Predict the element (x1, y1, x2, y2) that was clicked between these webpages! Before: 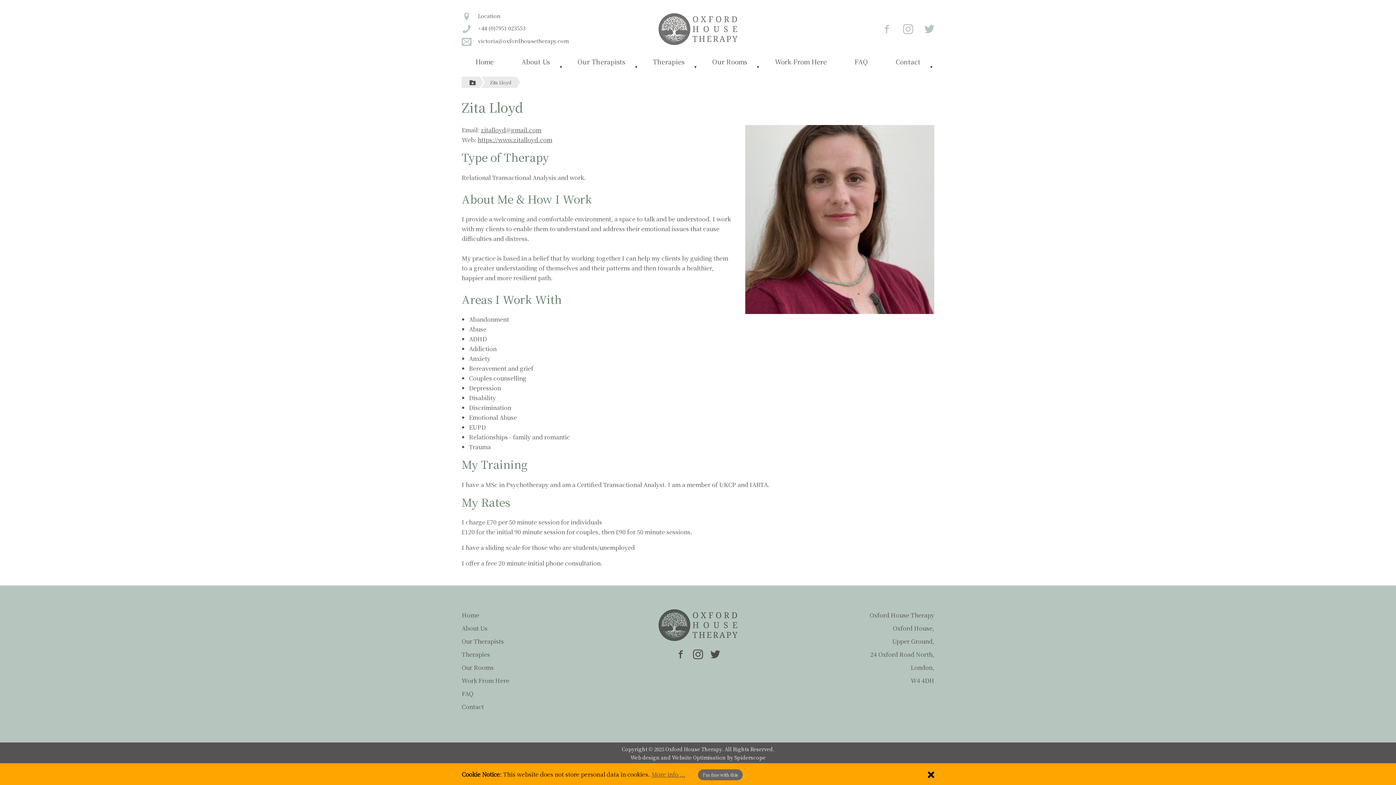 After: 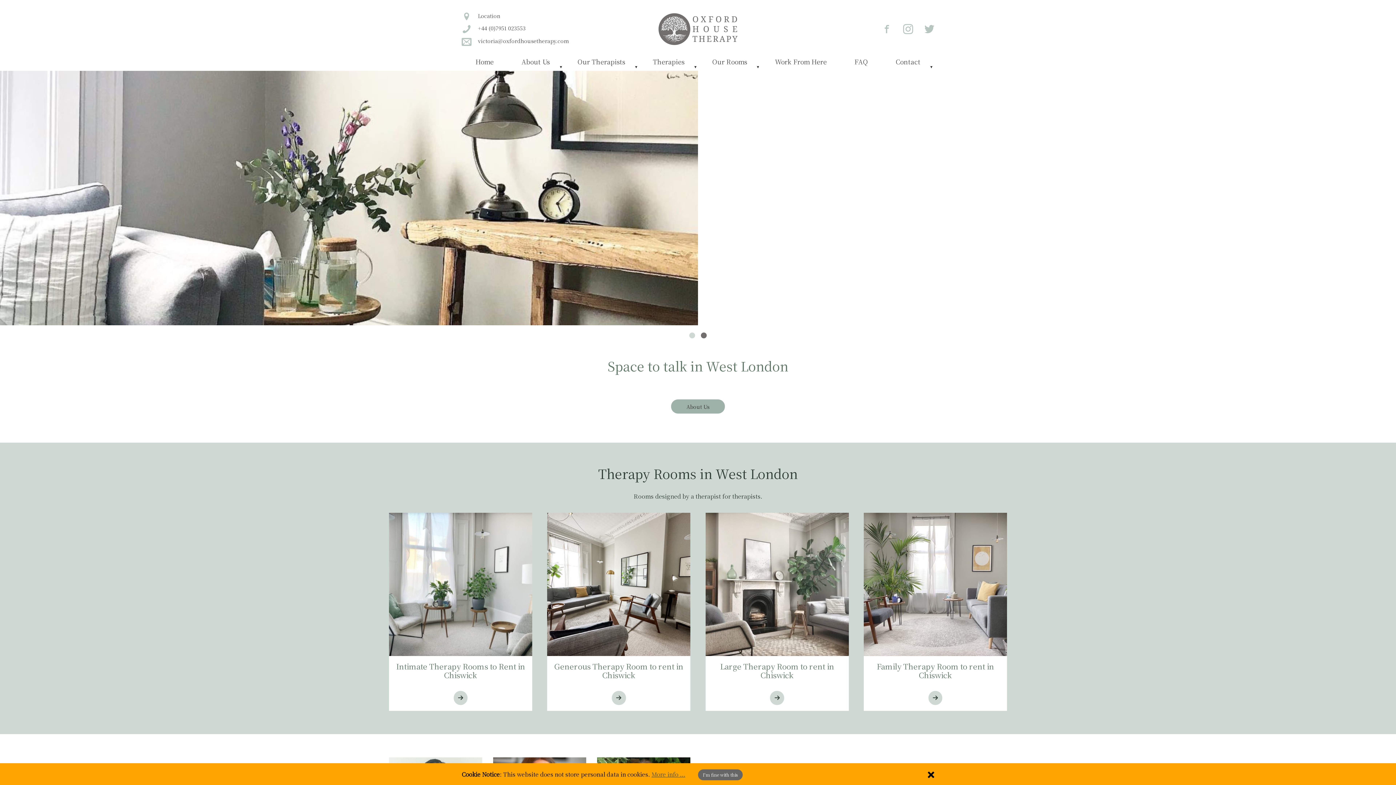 Action: bbox: (658, 623, 738, 631)